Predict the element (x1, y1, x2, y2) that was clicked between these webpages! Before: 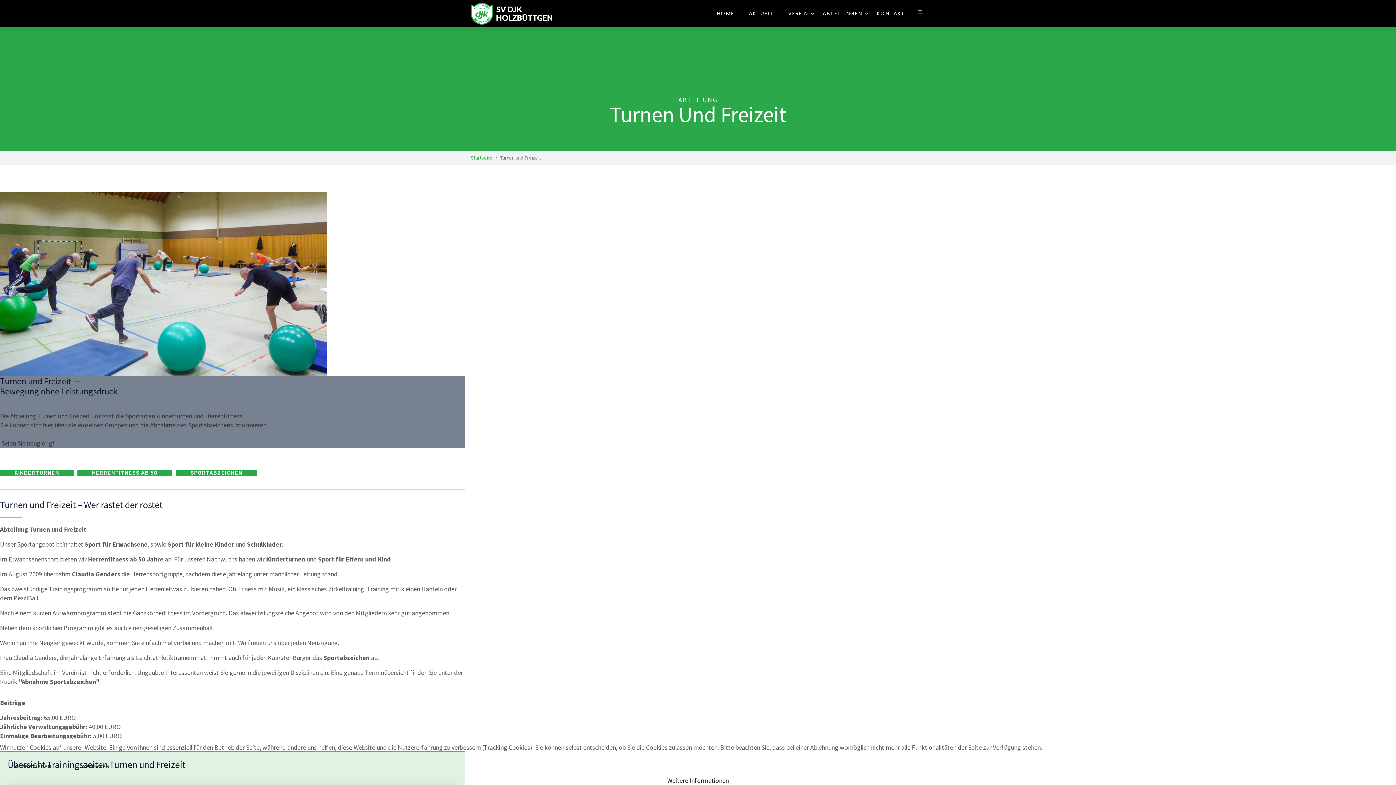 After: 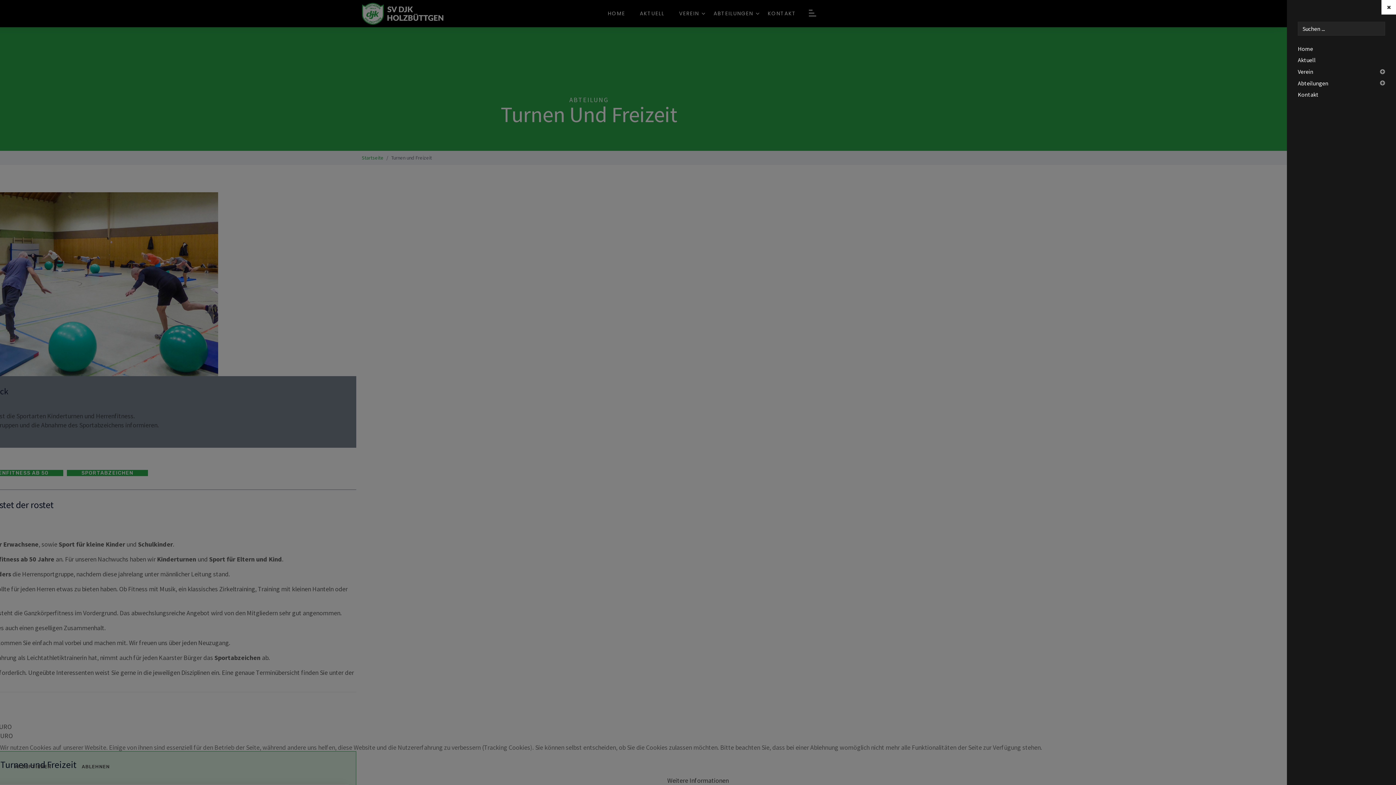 Action: label: Navigation bbox: (918, 0, 925, 27)